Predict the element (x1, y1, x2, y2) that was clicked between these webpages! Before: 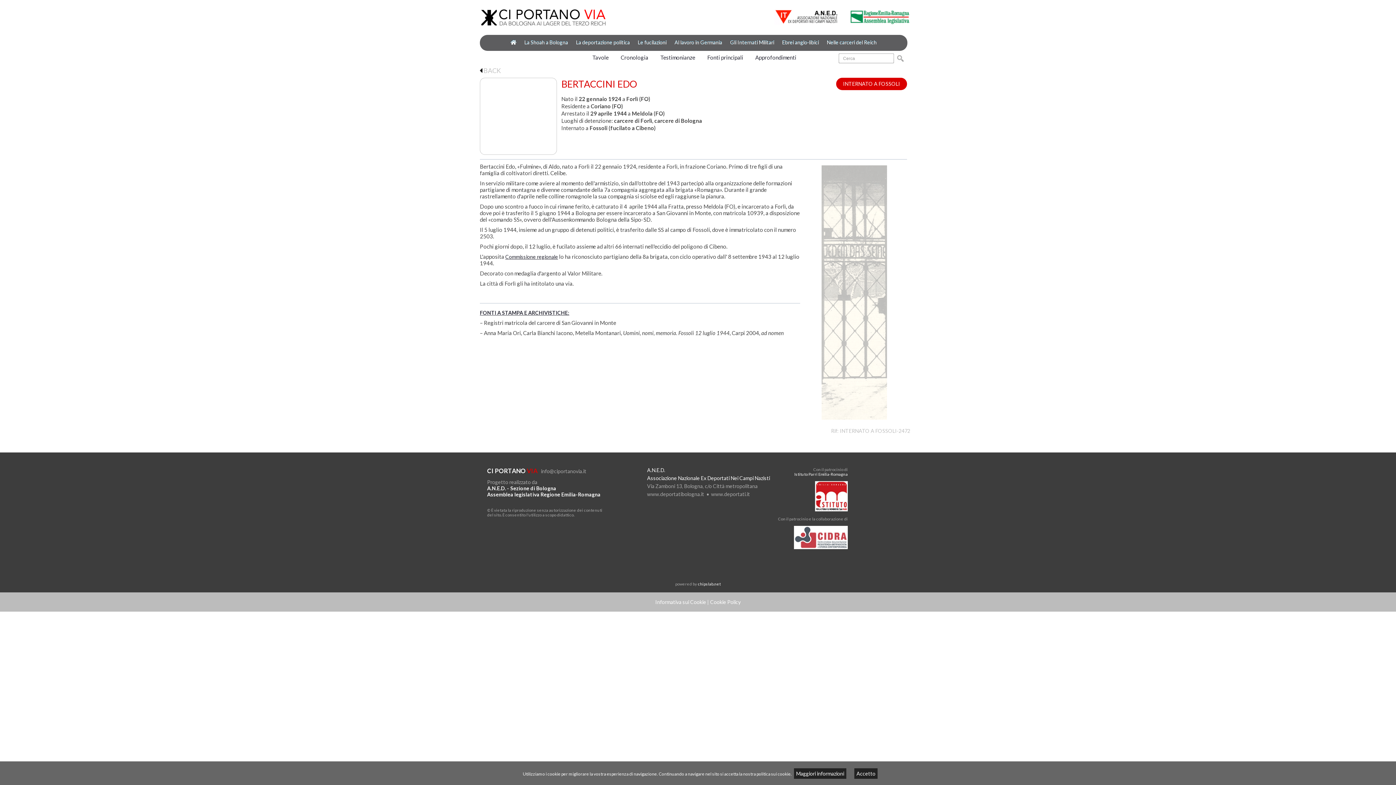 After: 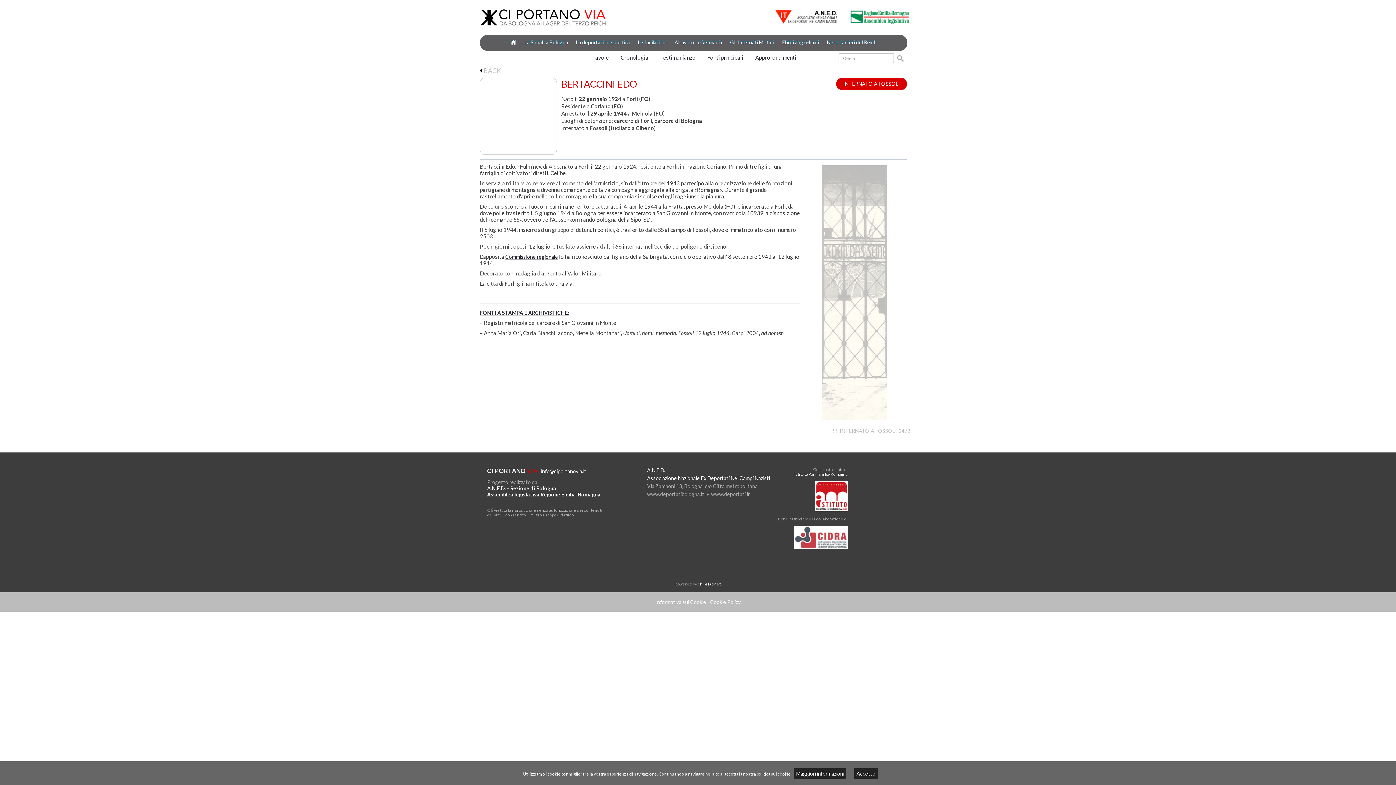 Action: bbox: (541, 468, 586, 474) label: info@ciportanovia.it